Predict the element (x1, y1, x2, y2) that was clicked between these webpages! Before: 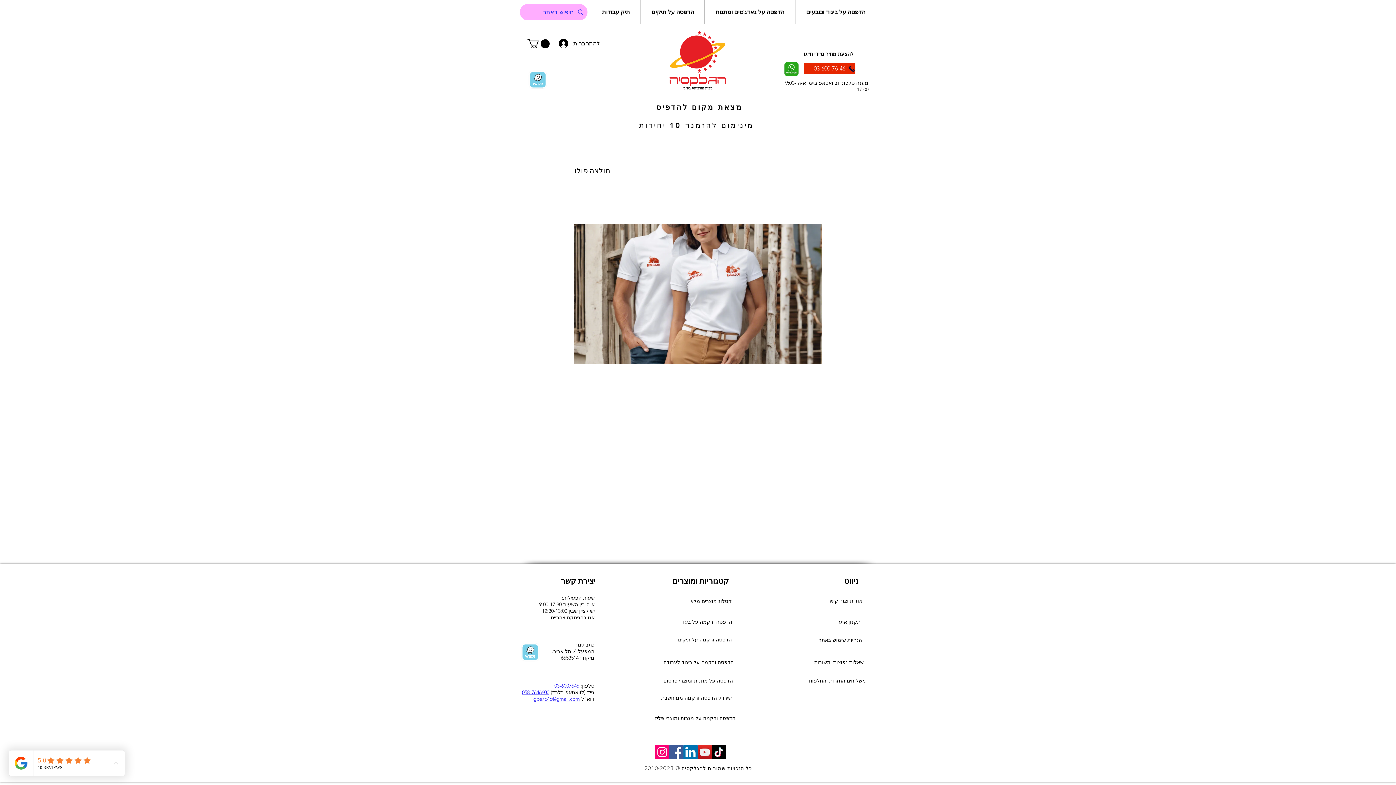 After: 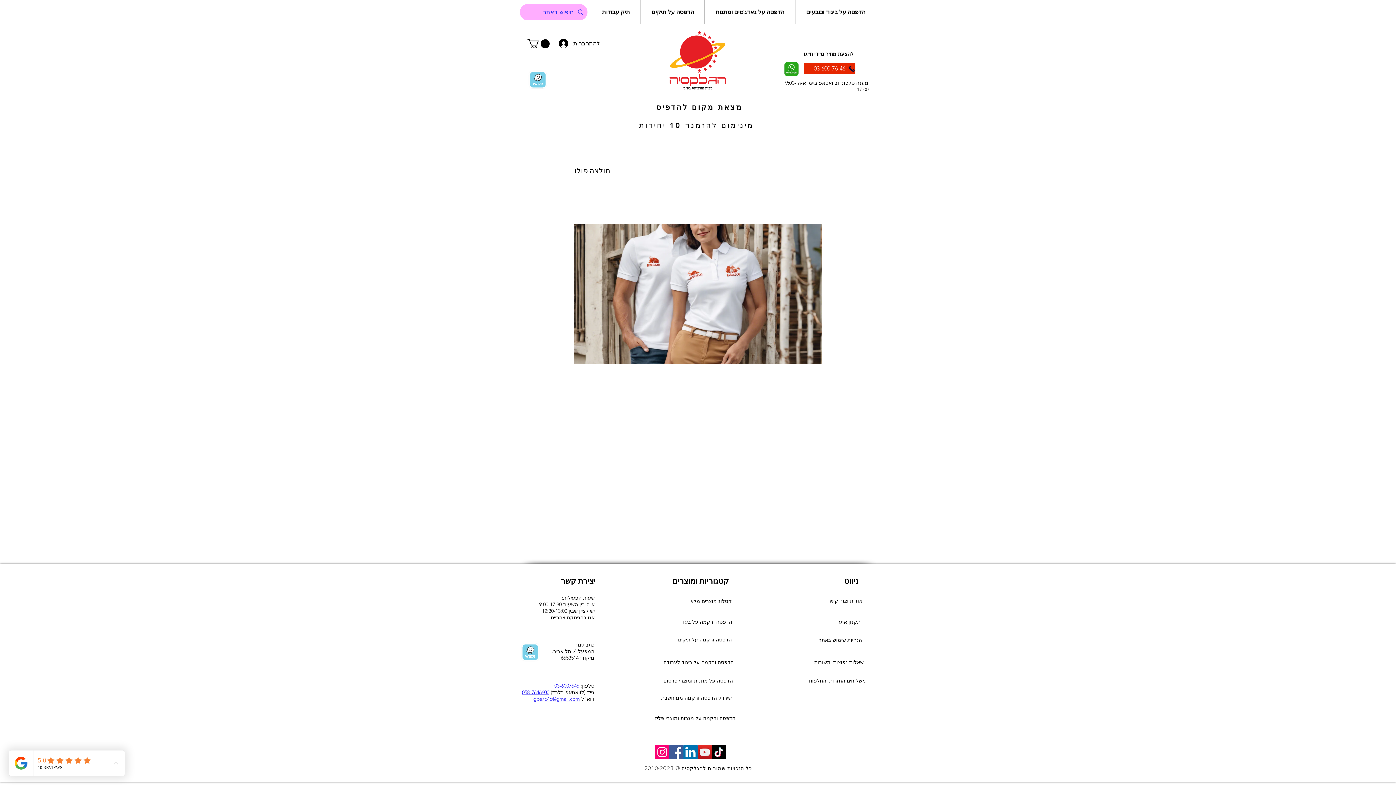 Action: bbox: (655, 745, 669, 759) label: Instagram